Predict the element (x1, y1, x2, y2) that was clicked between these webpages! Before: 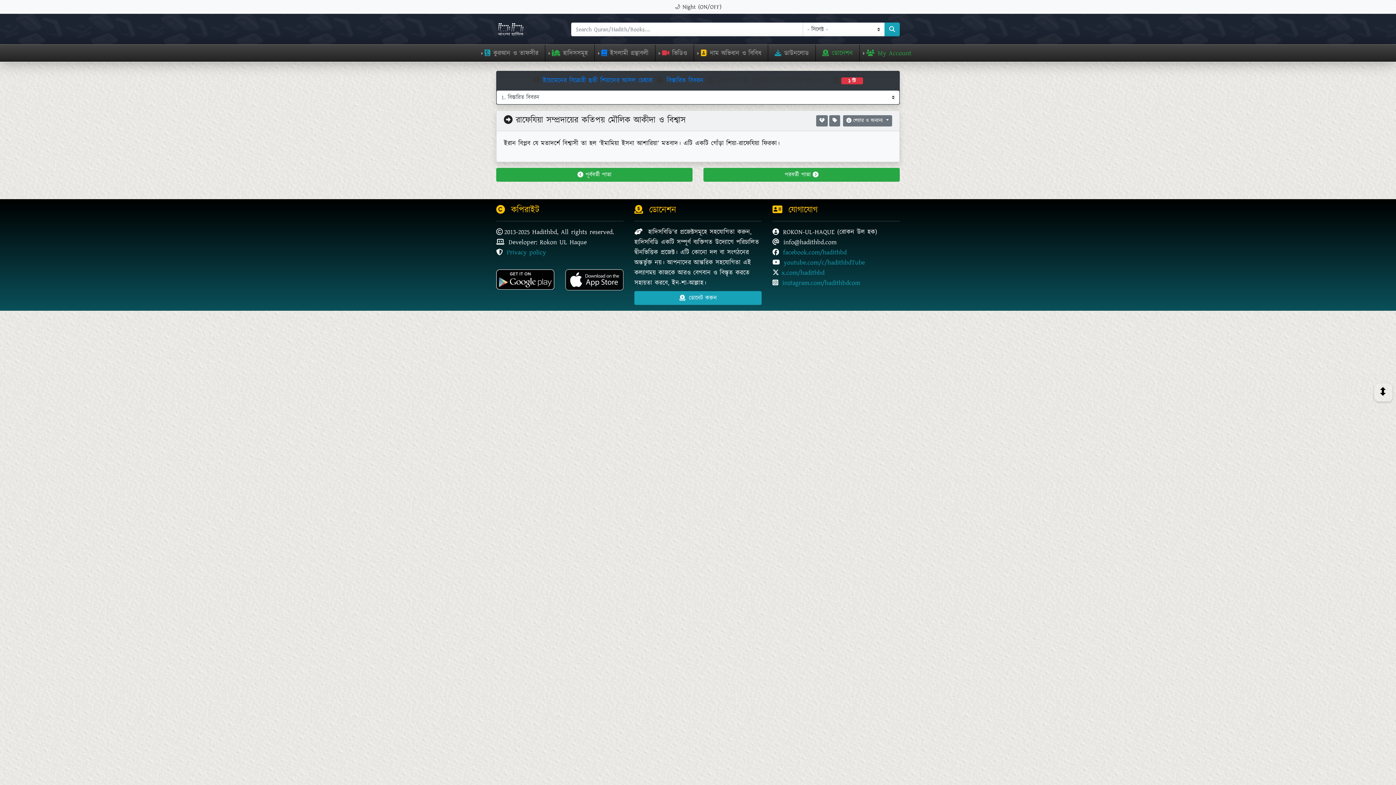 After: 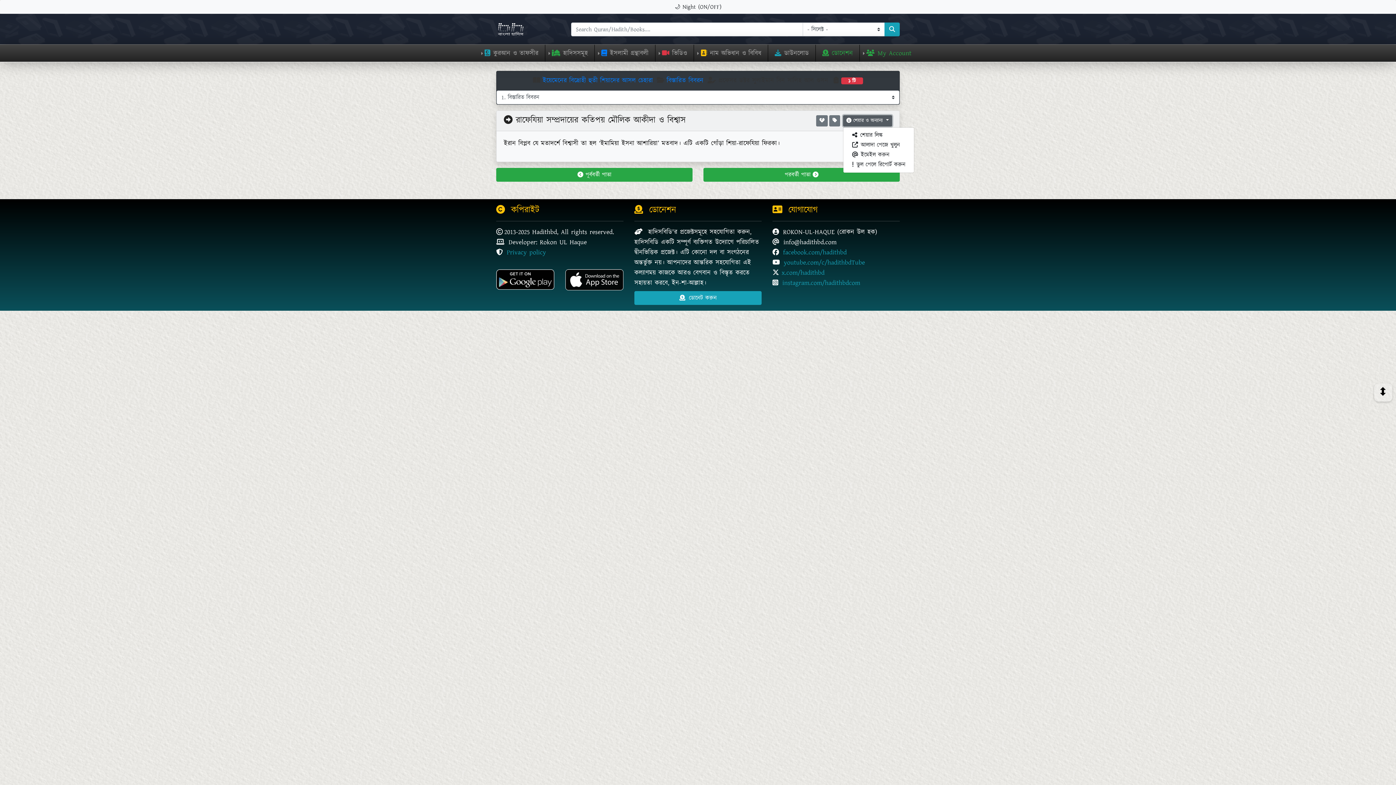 Action: label:  শেয়ার ও অন্যান্য  bbox: (843, 115, 892, 126)